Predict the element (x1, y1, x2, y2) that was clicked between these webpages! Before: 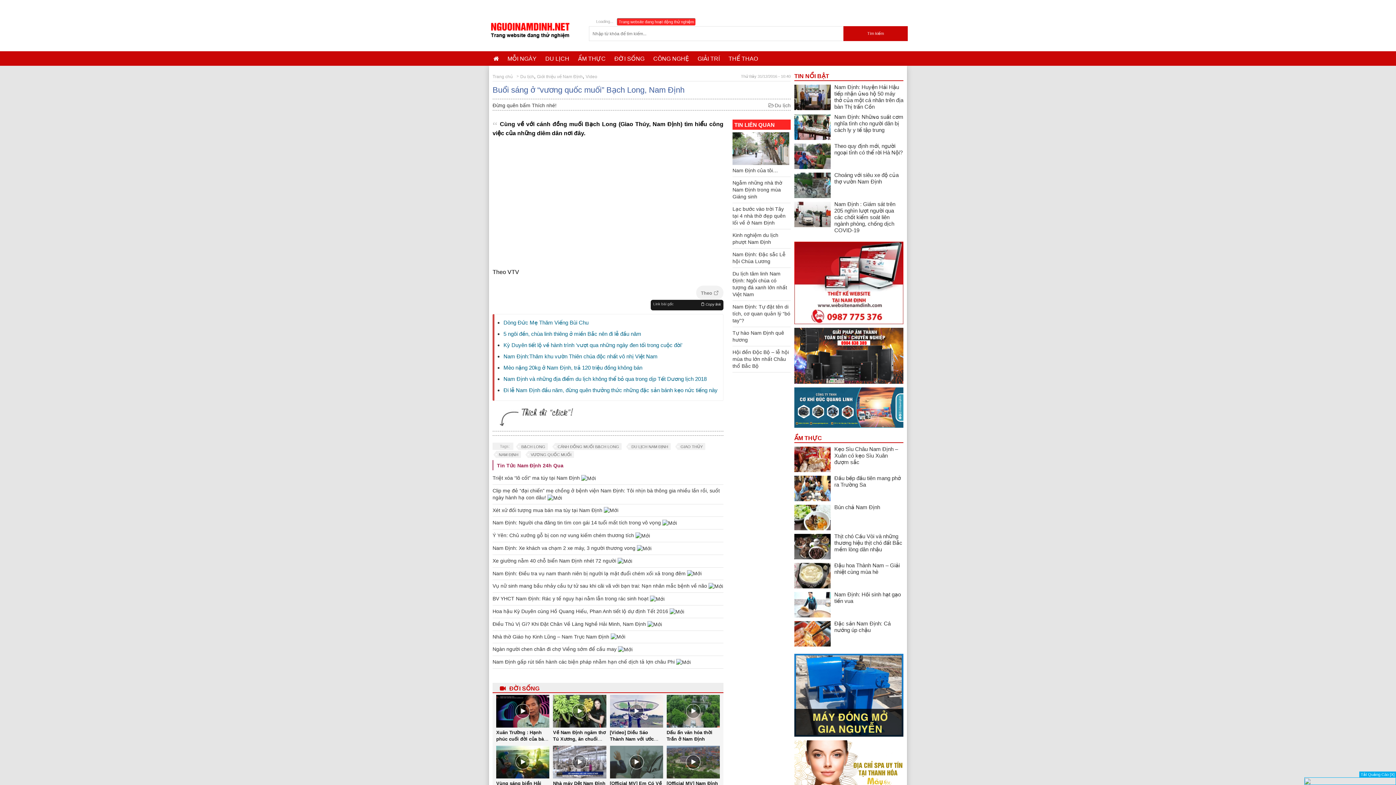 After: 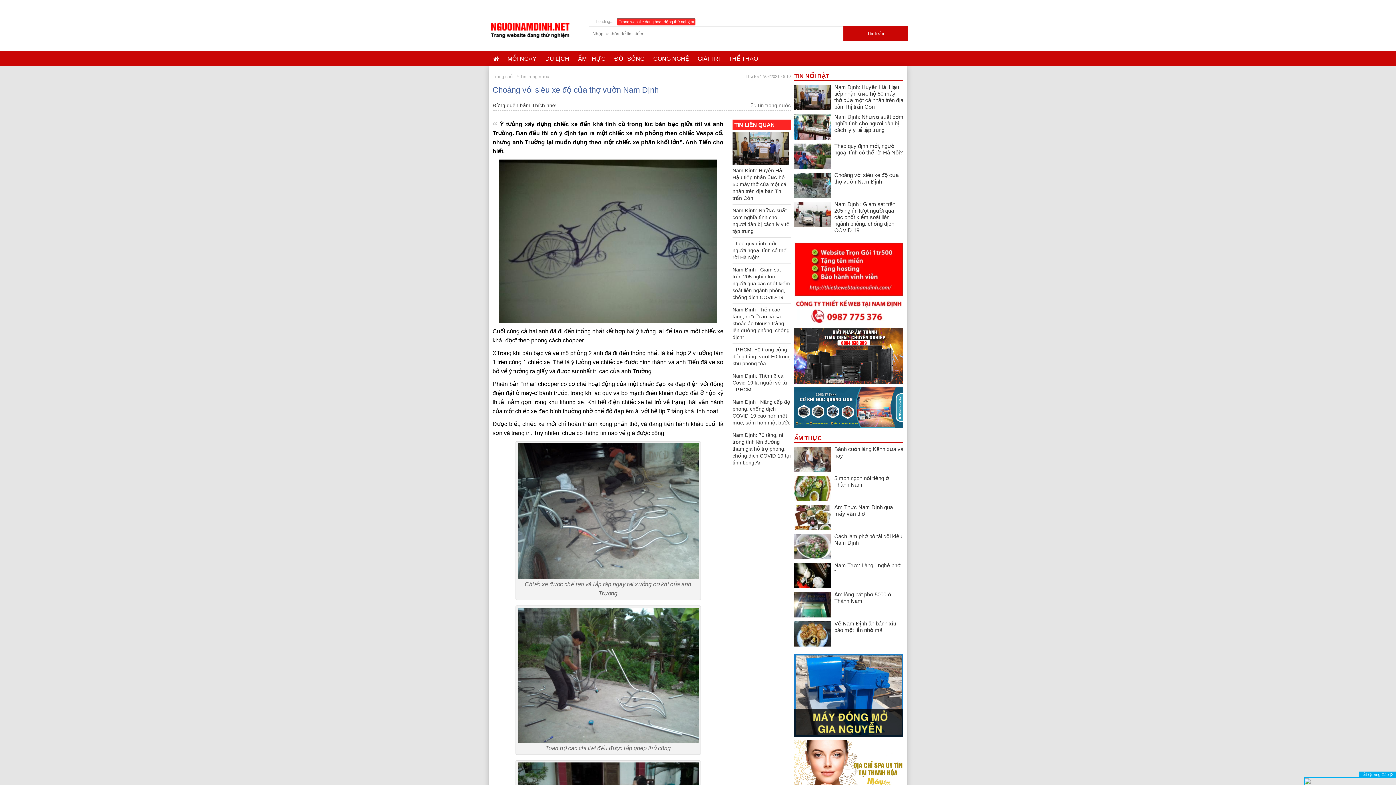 Action: bbox: (794, 172, 903, 198) label: Choáng với siêu xe độ của thợ vườn Nam Định